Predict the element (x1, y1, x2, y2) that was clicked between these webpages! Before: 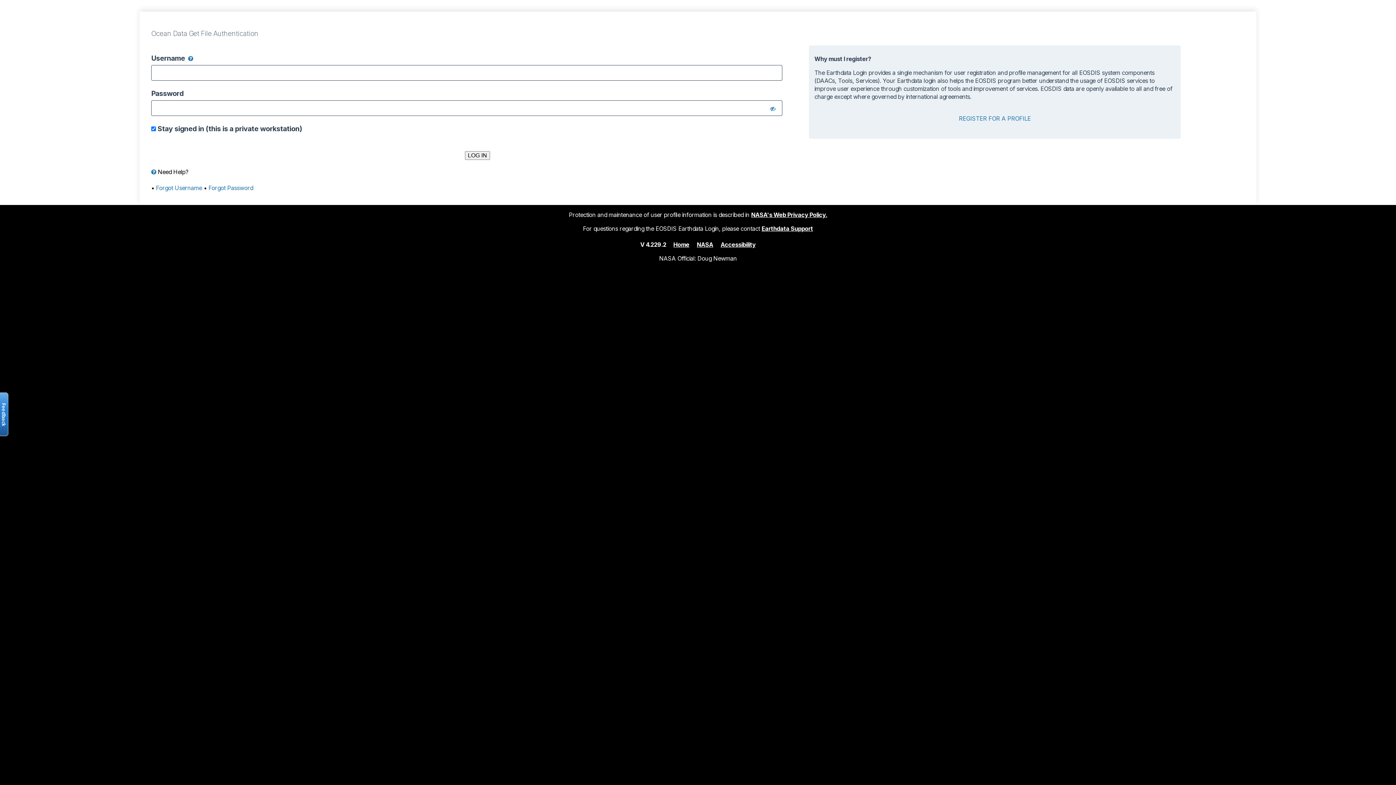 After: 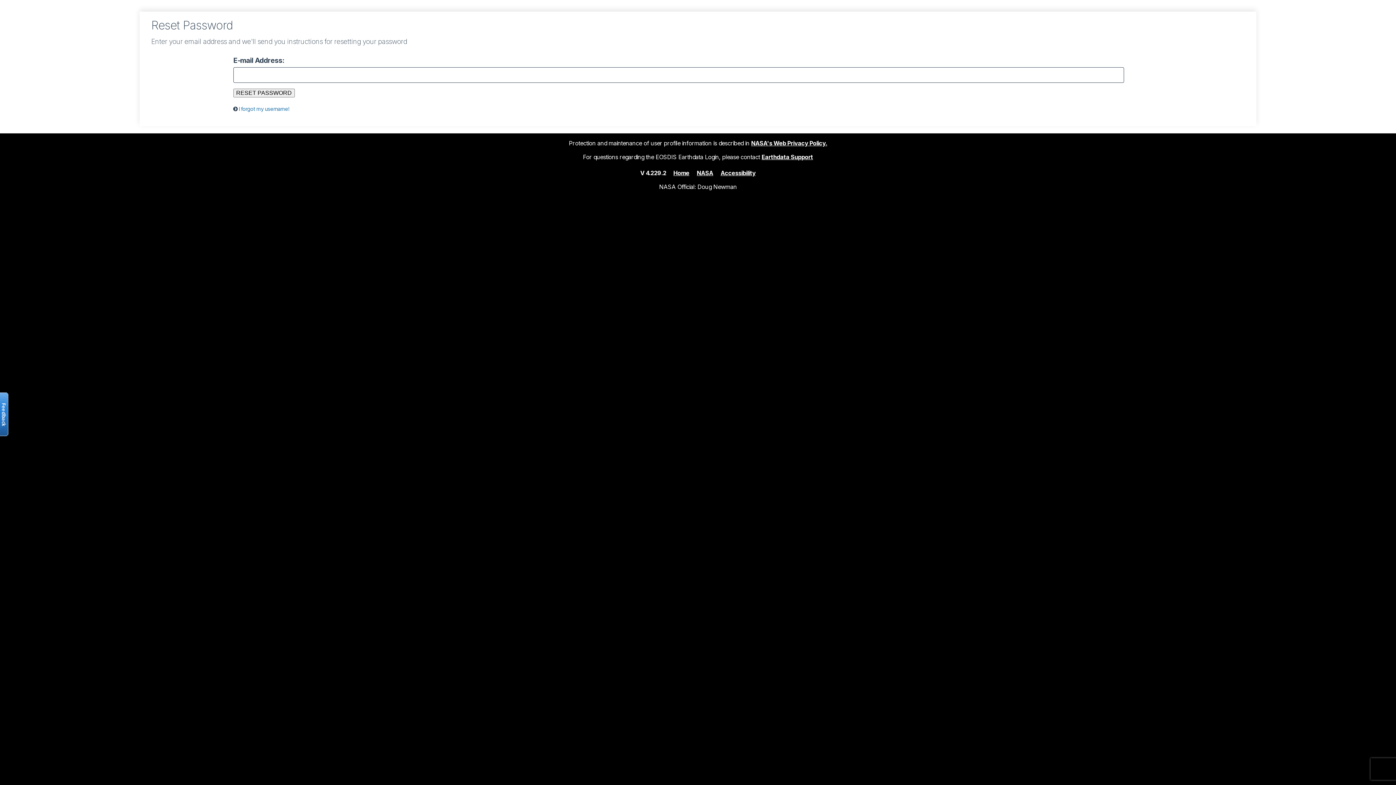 Action: bbox: (208, 184, 253, 191) label: Forgot Password